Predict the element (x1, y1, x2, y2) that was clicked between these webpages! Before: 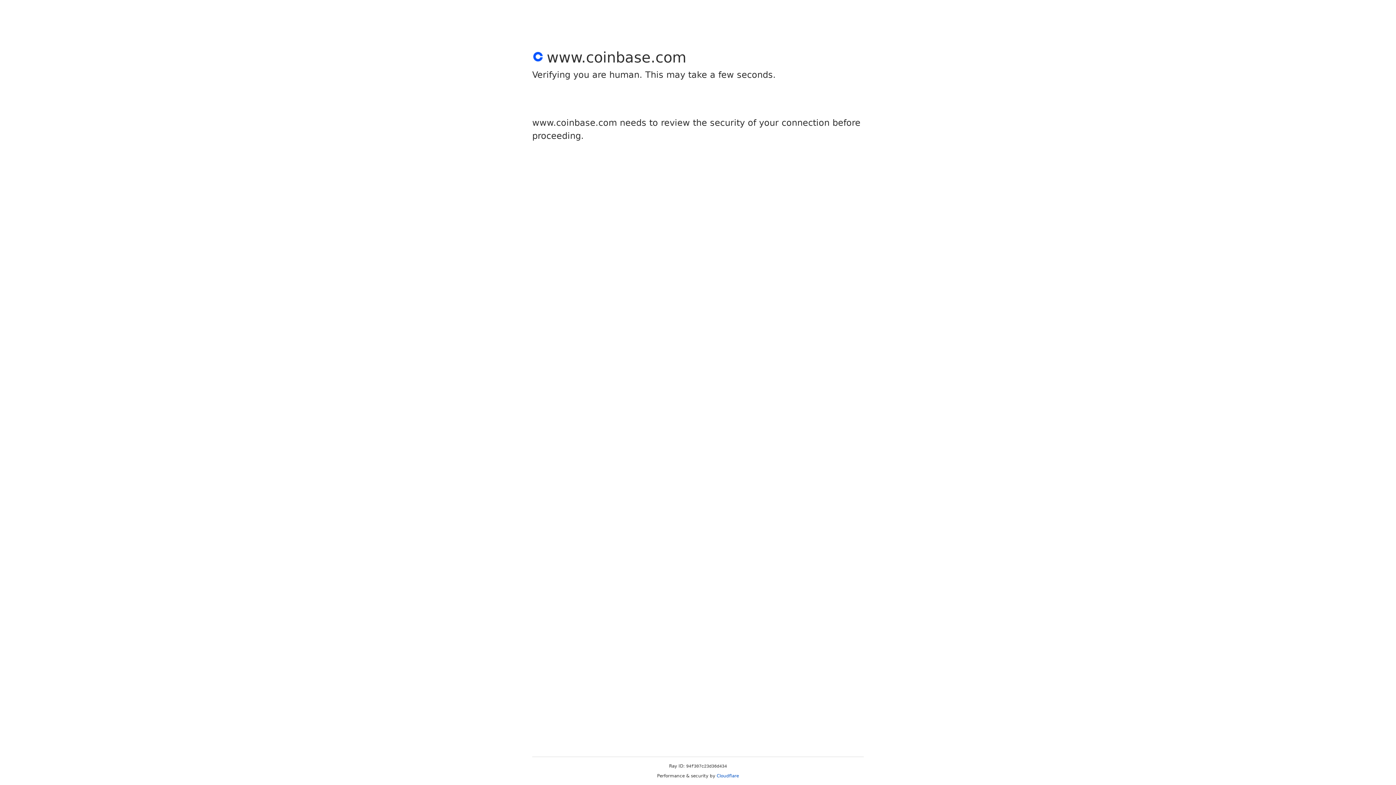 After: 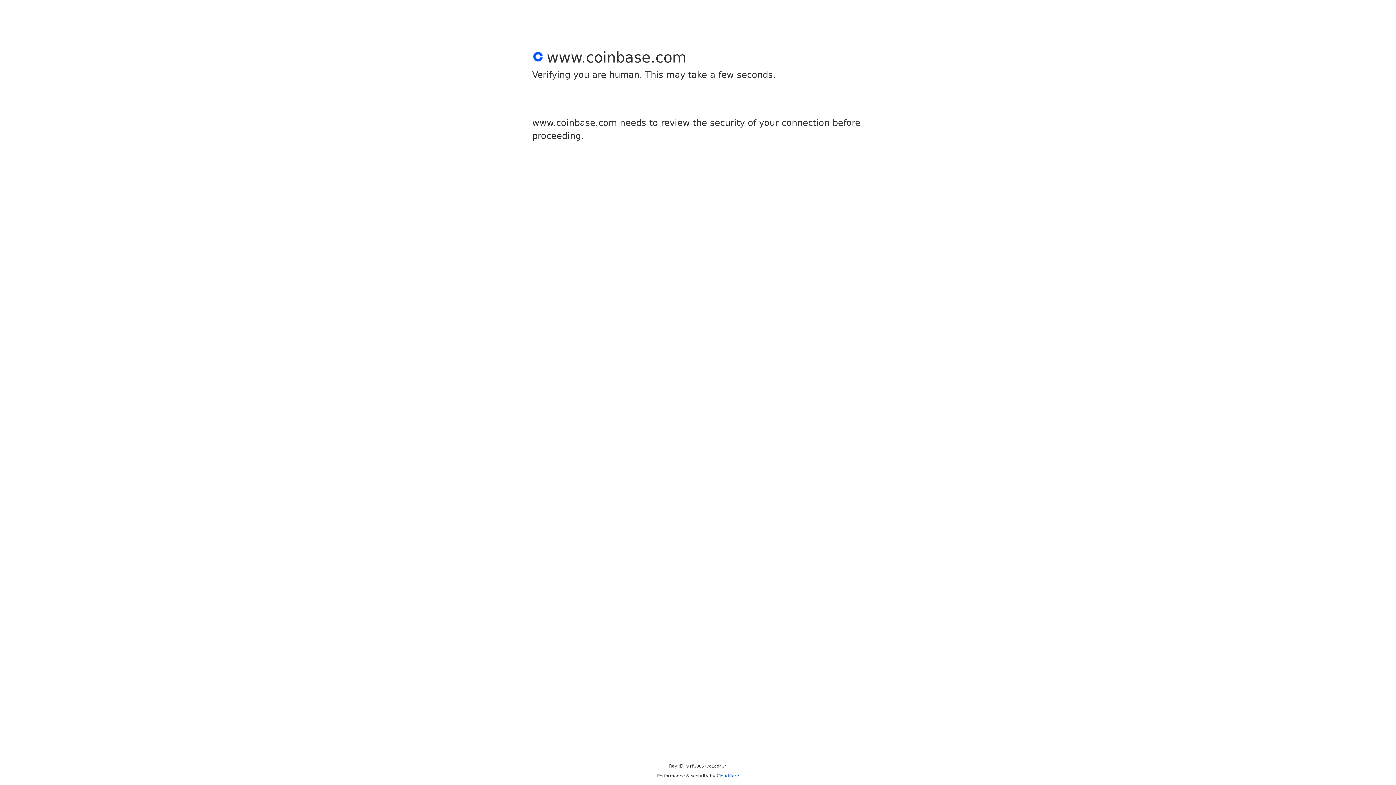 Action: label: Cloudflare bbox: (716, 773, 739, 778)